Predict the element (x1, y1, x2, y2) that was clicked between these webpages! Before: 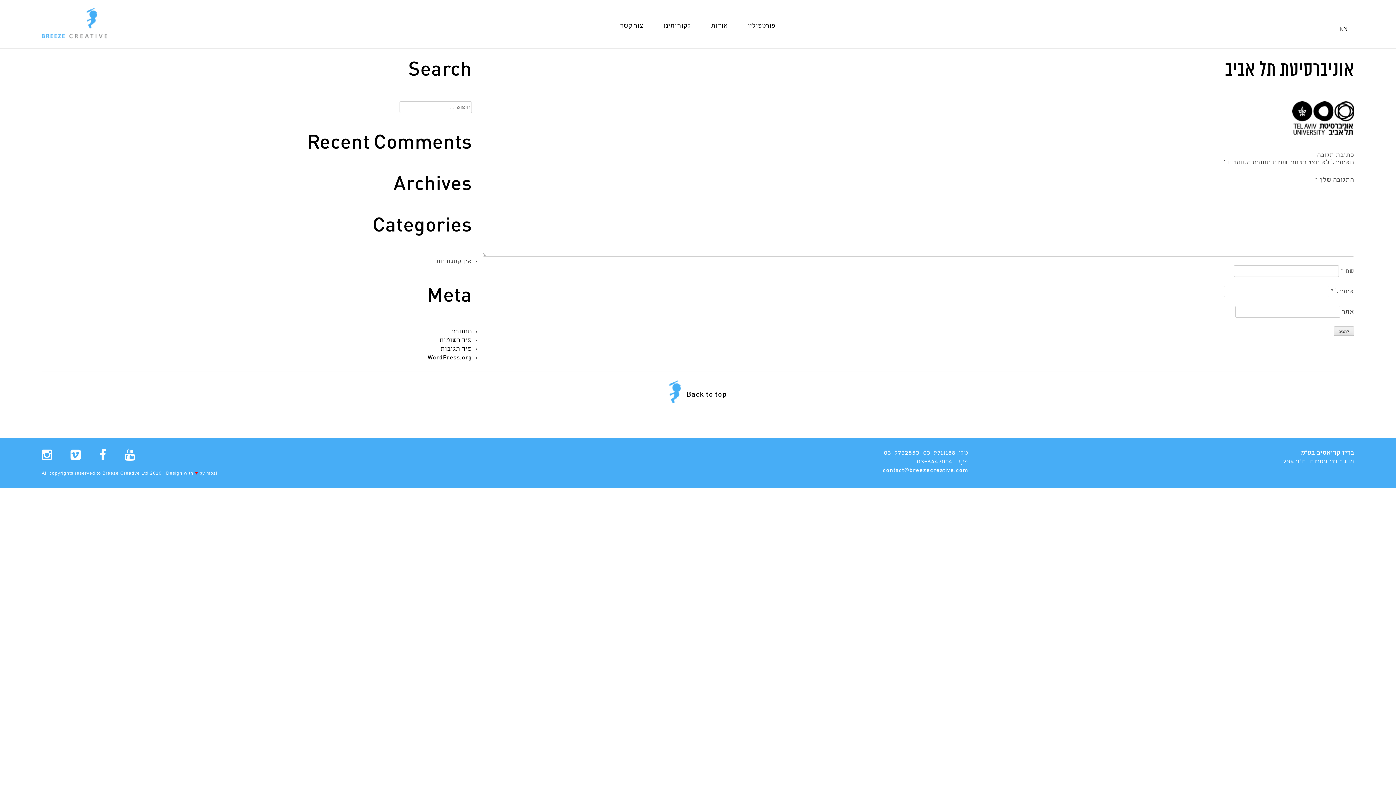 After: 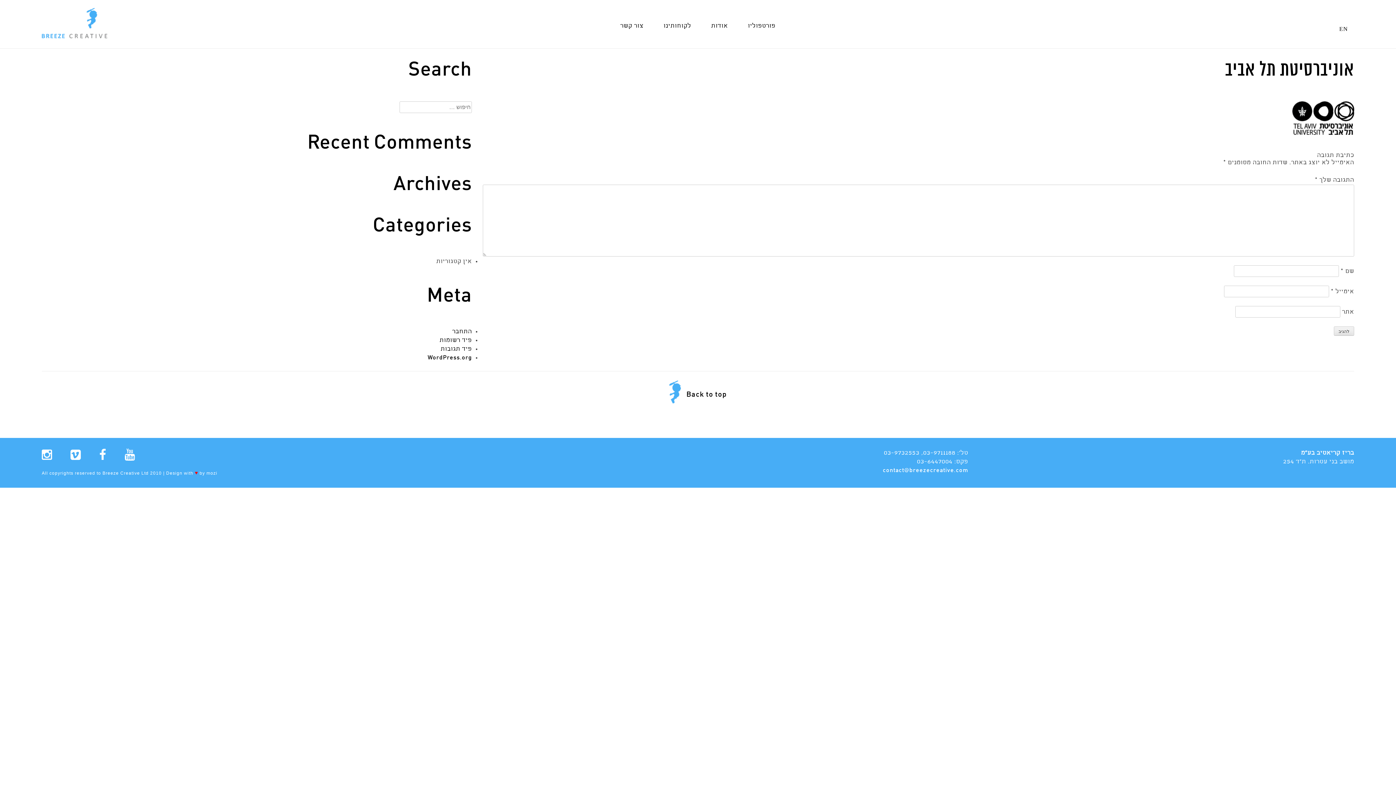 Action: bbox: (41, 454, 68, 460)